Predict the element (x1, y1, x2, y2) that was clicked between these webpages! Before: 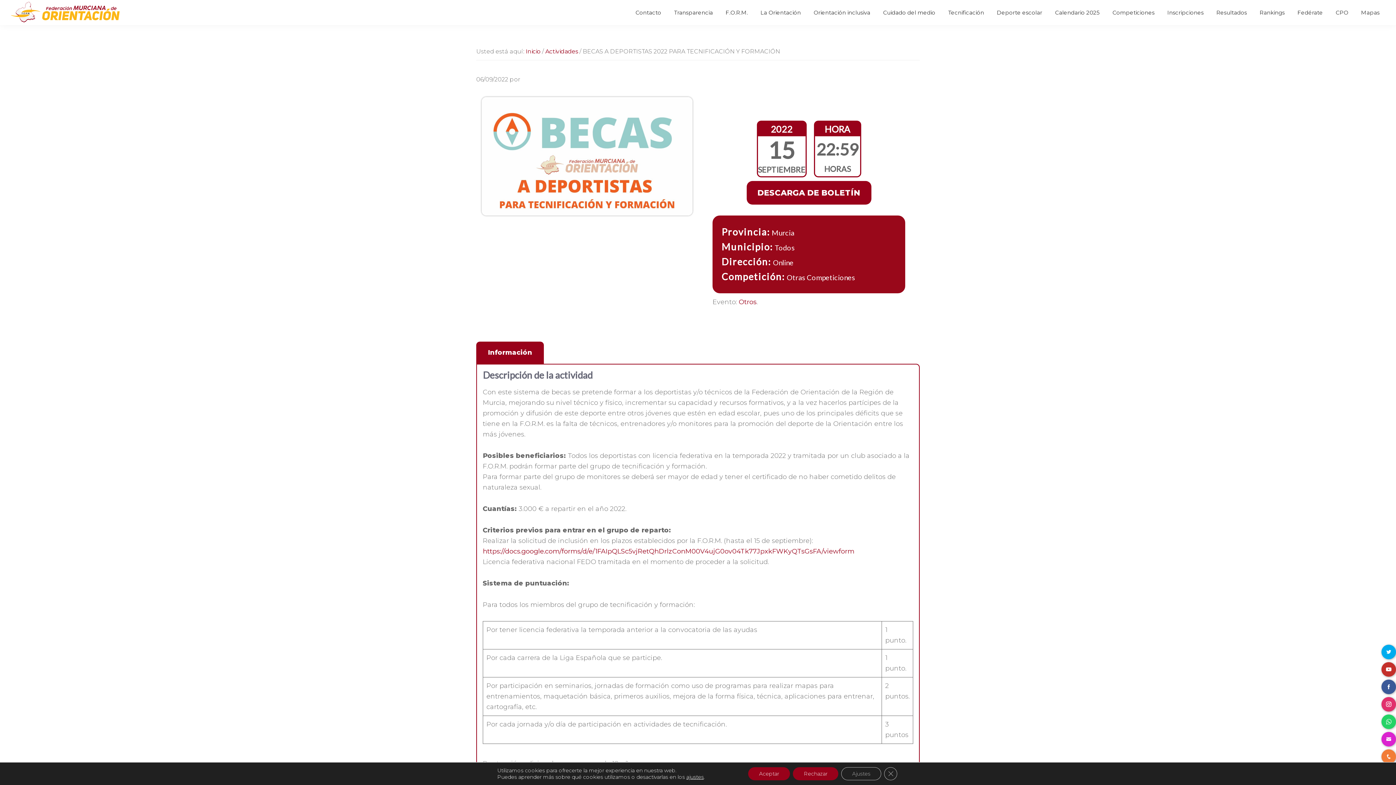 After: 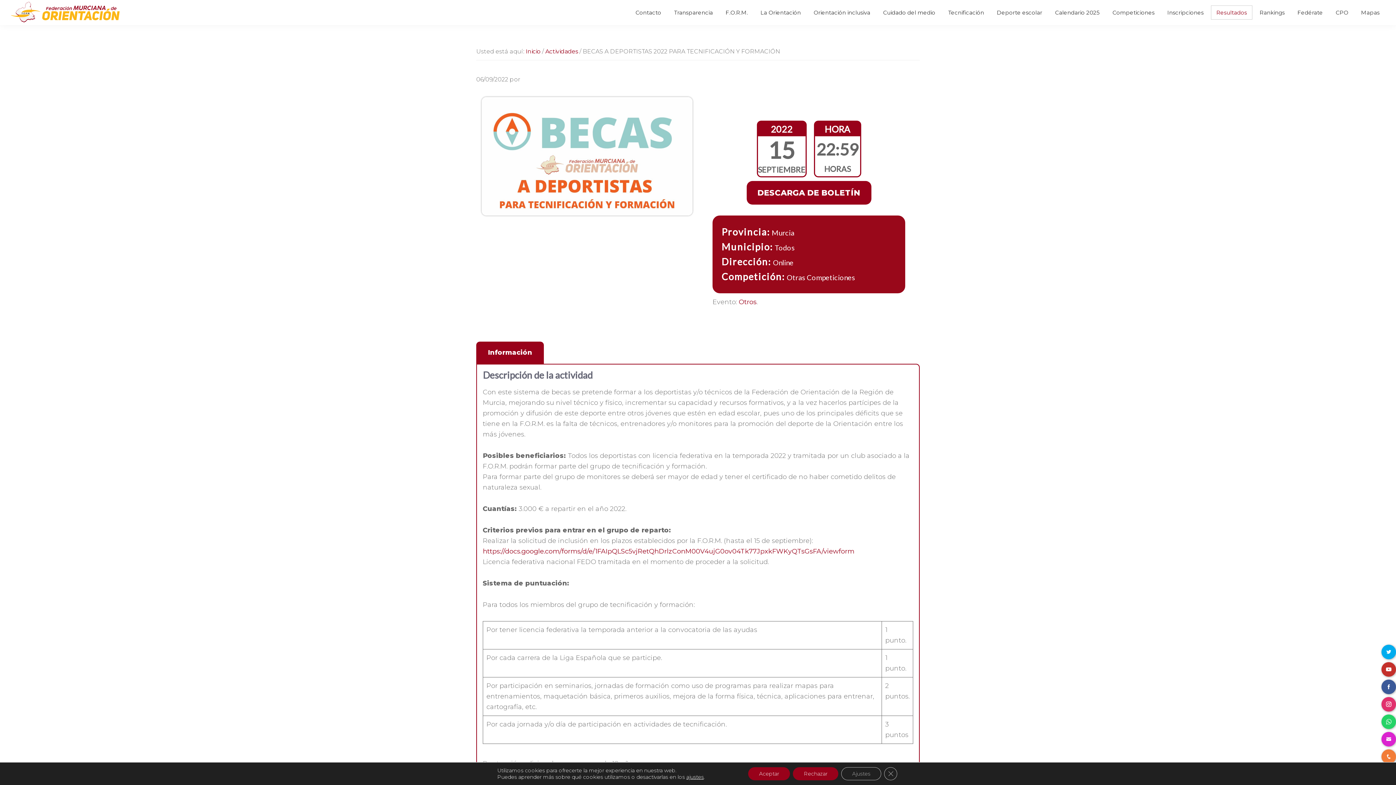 Action: label: Resultados bbox: (1211, 5, 1252, 19)